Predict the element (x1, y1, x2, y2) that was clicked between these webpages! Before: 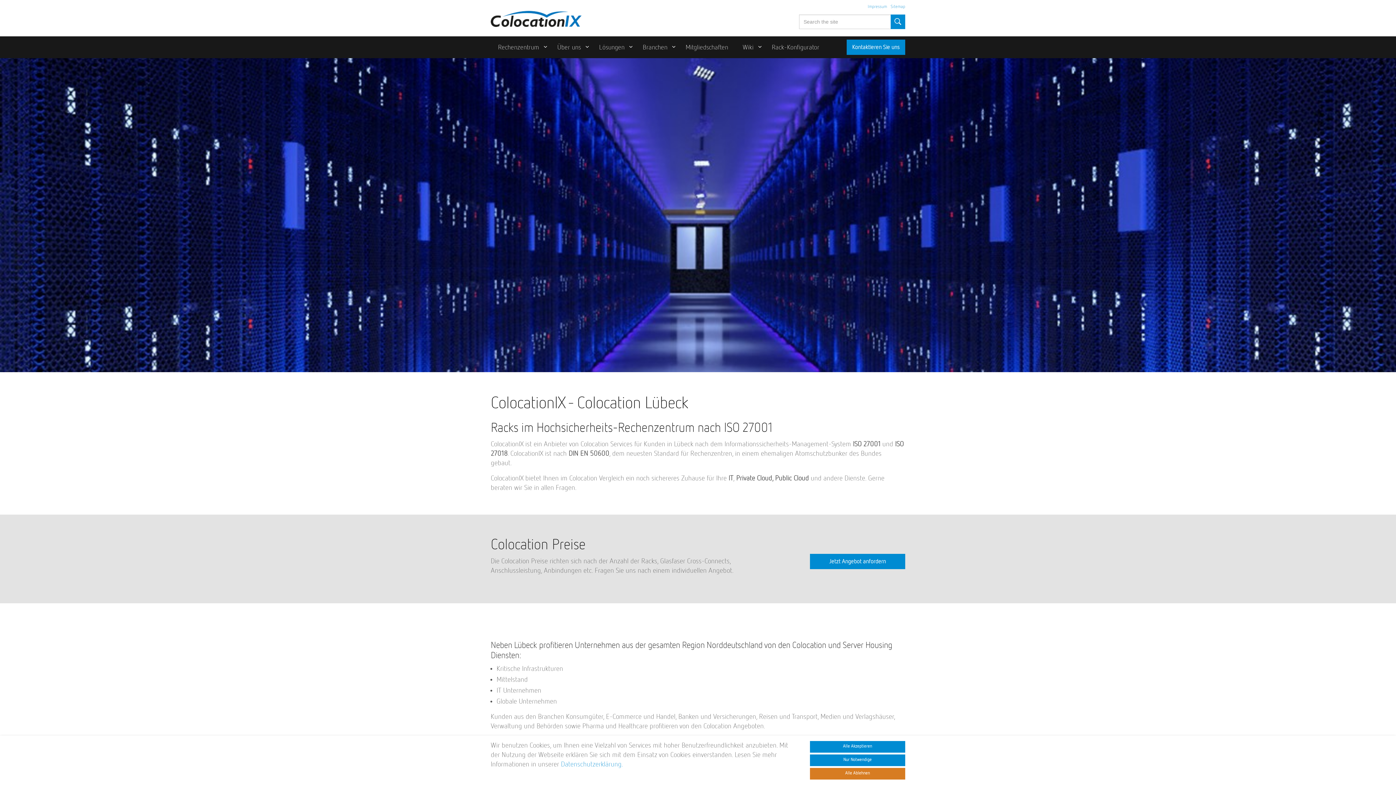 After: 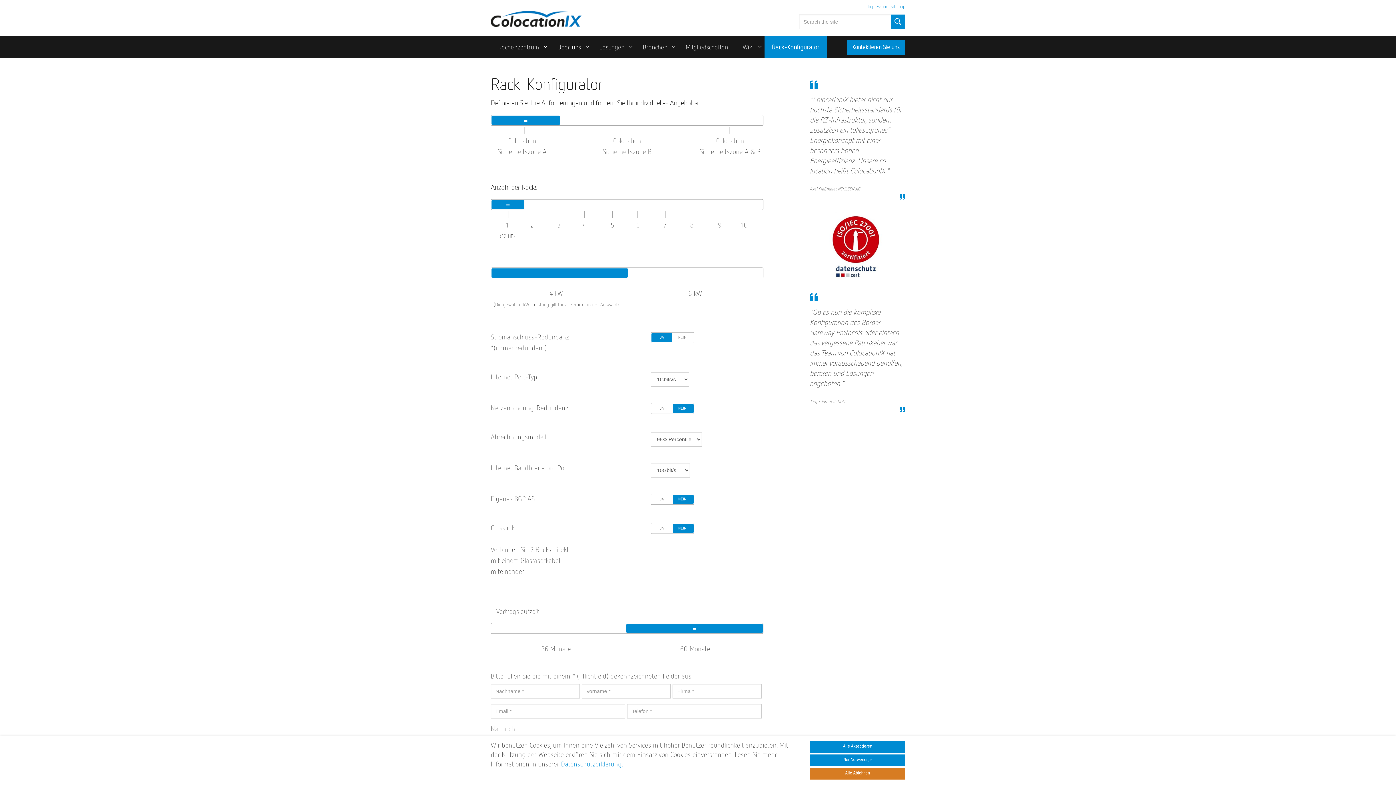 Action: label: Rack-Konfigurator bbox: (764, 36, 826, 58)